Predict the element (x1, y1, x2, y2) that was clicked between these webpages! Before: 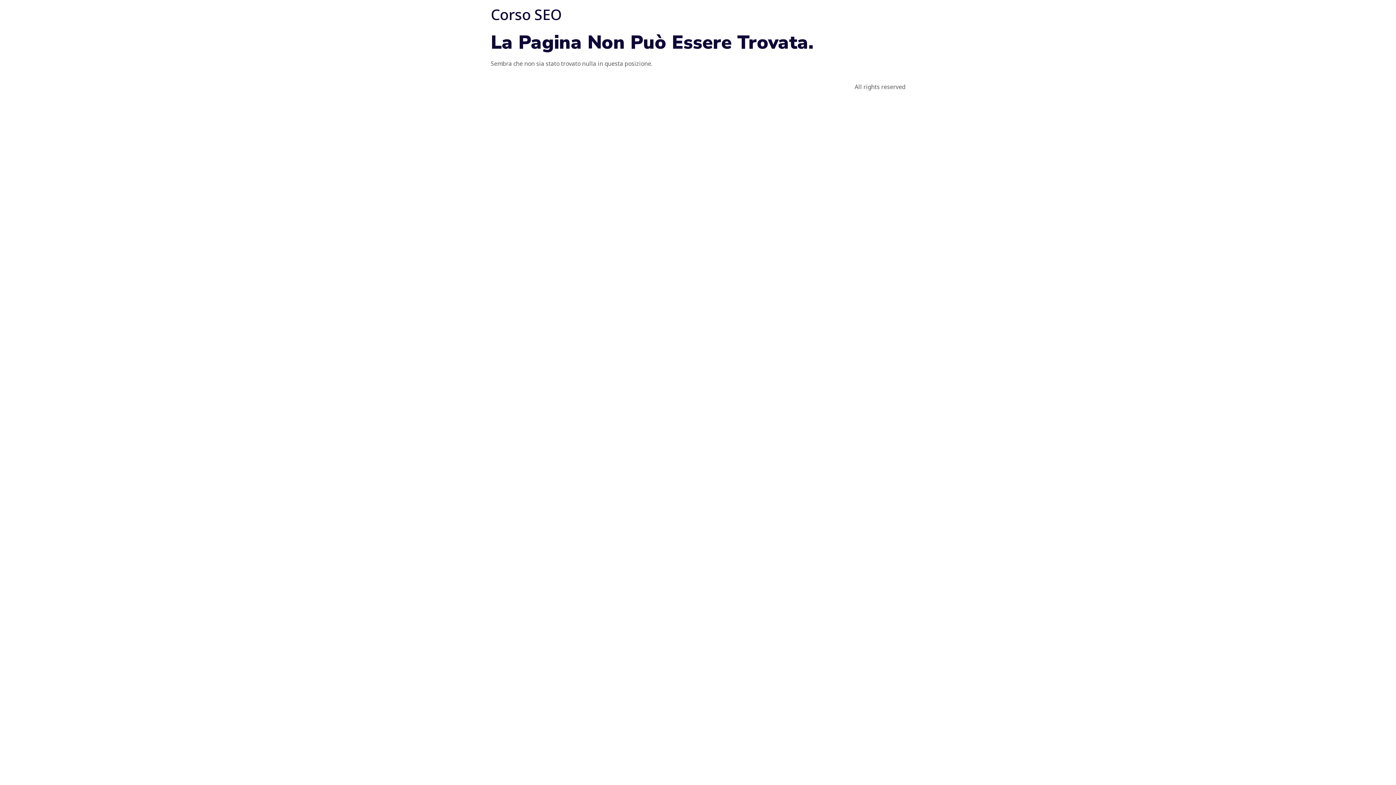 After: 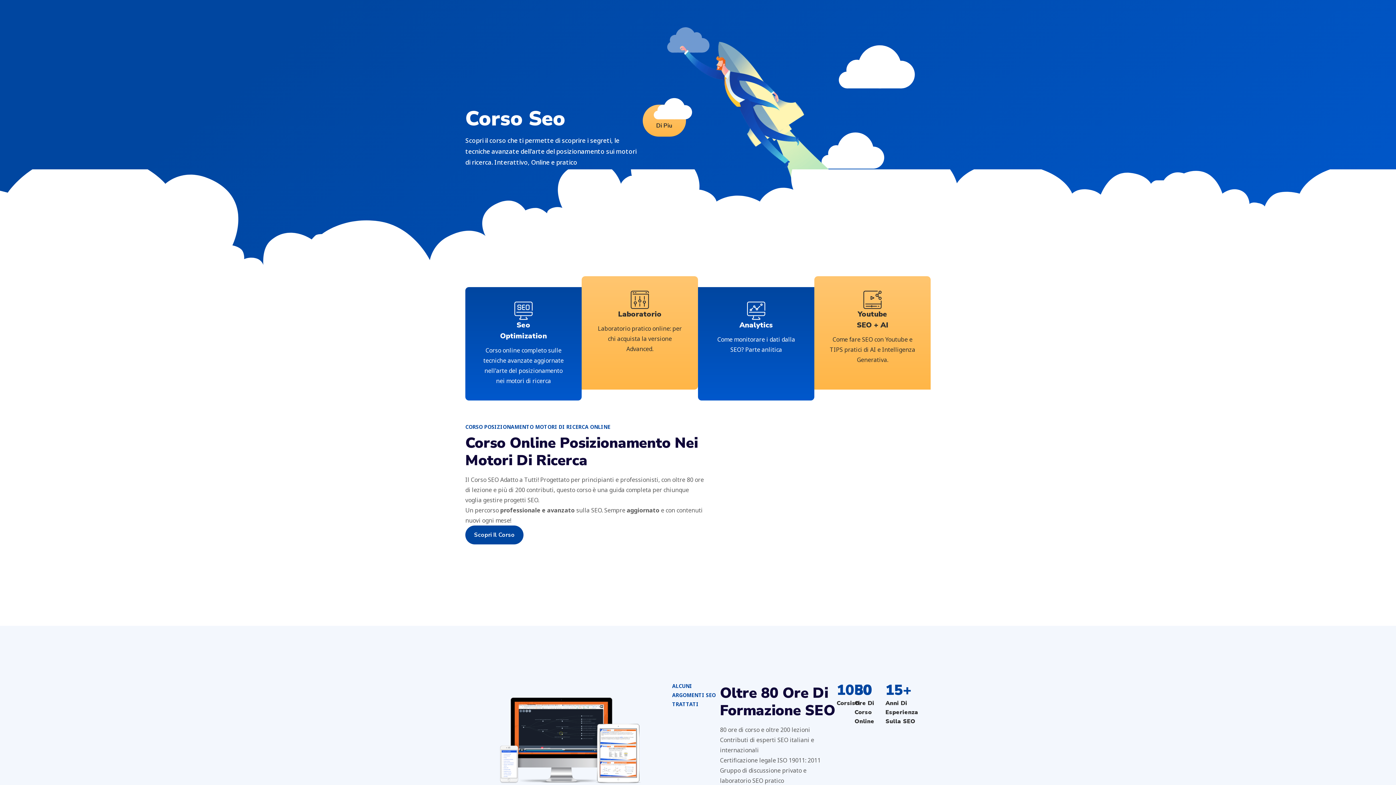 Action: label: Corso SEO bbox: (490, 4, 561, 24)